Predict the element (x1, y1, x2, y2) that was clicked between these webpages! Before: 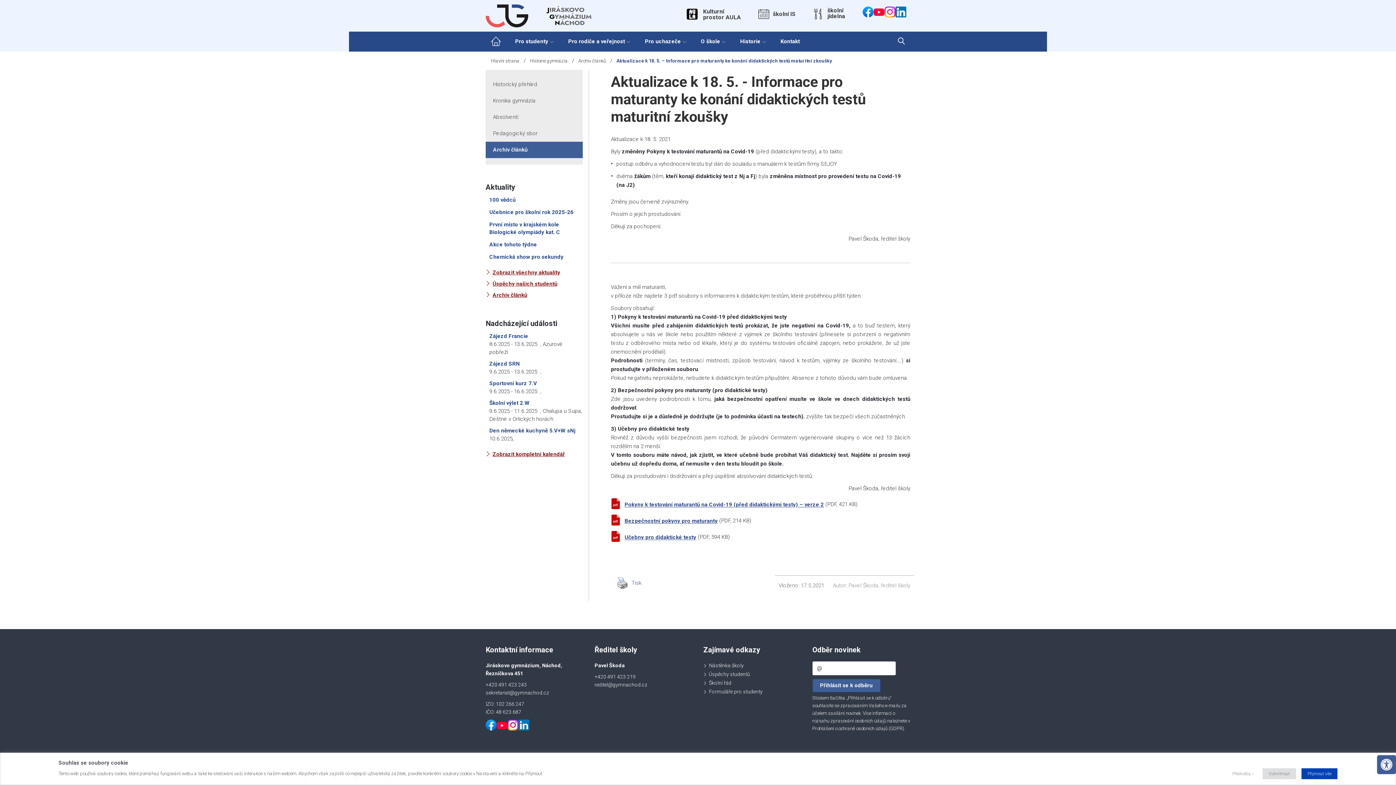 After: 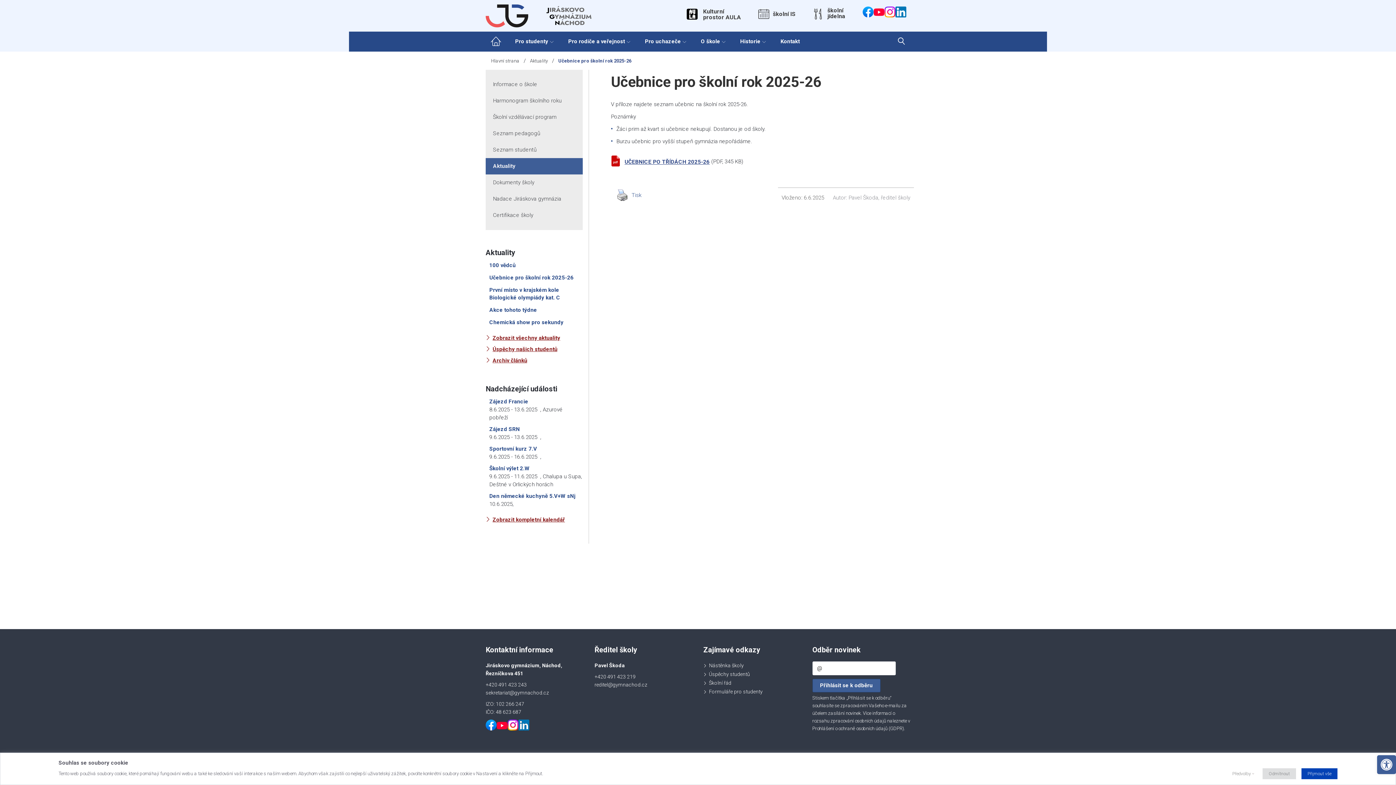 Action: bbox: (489, 208, 573, 215) label: Učebnice pro školní rok 2025-26